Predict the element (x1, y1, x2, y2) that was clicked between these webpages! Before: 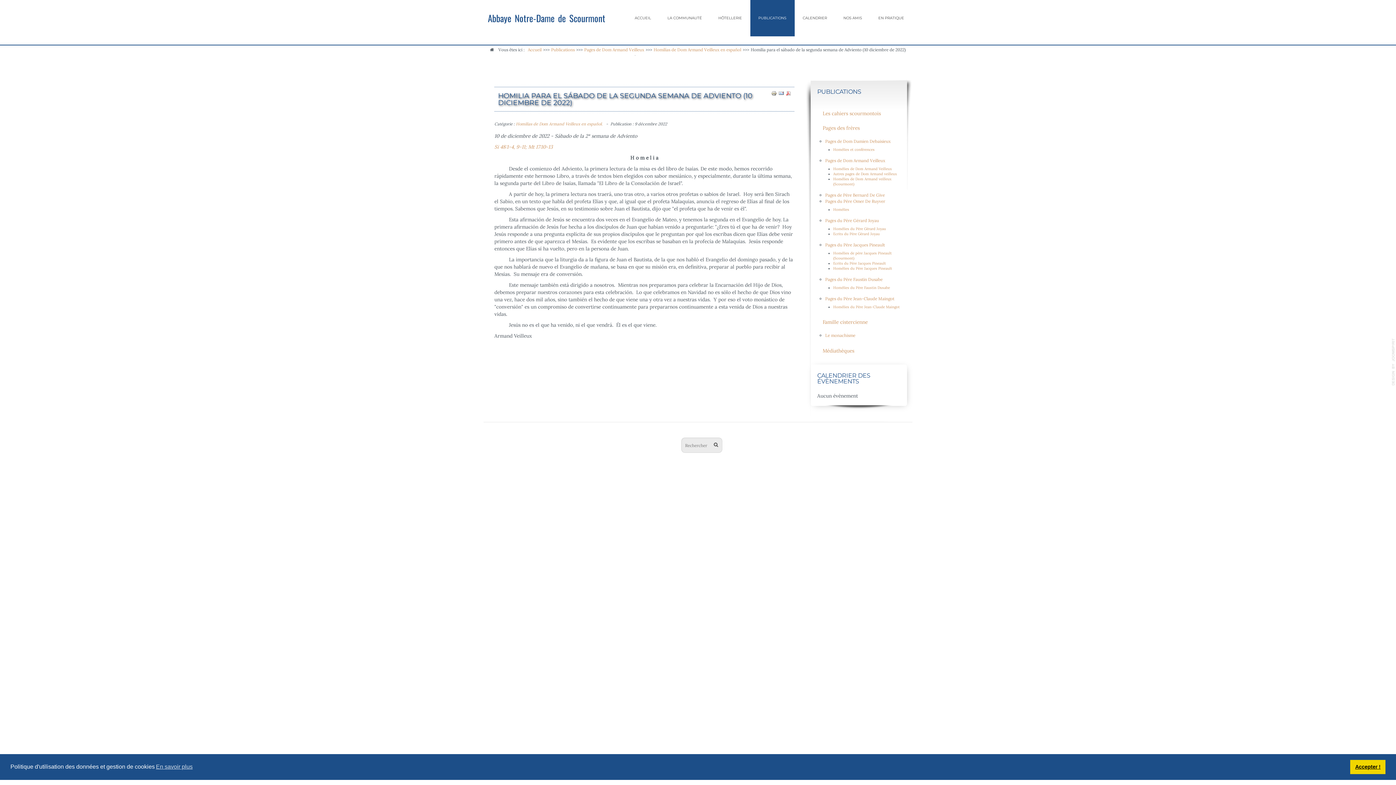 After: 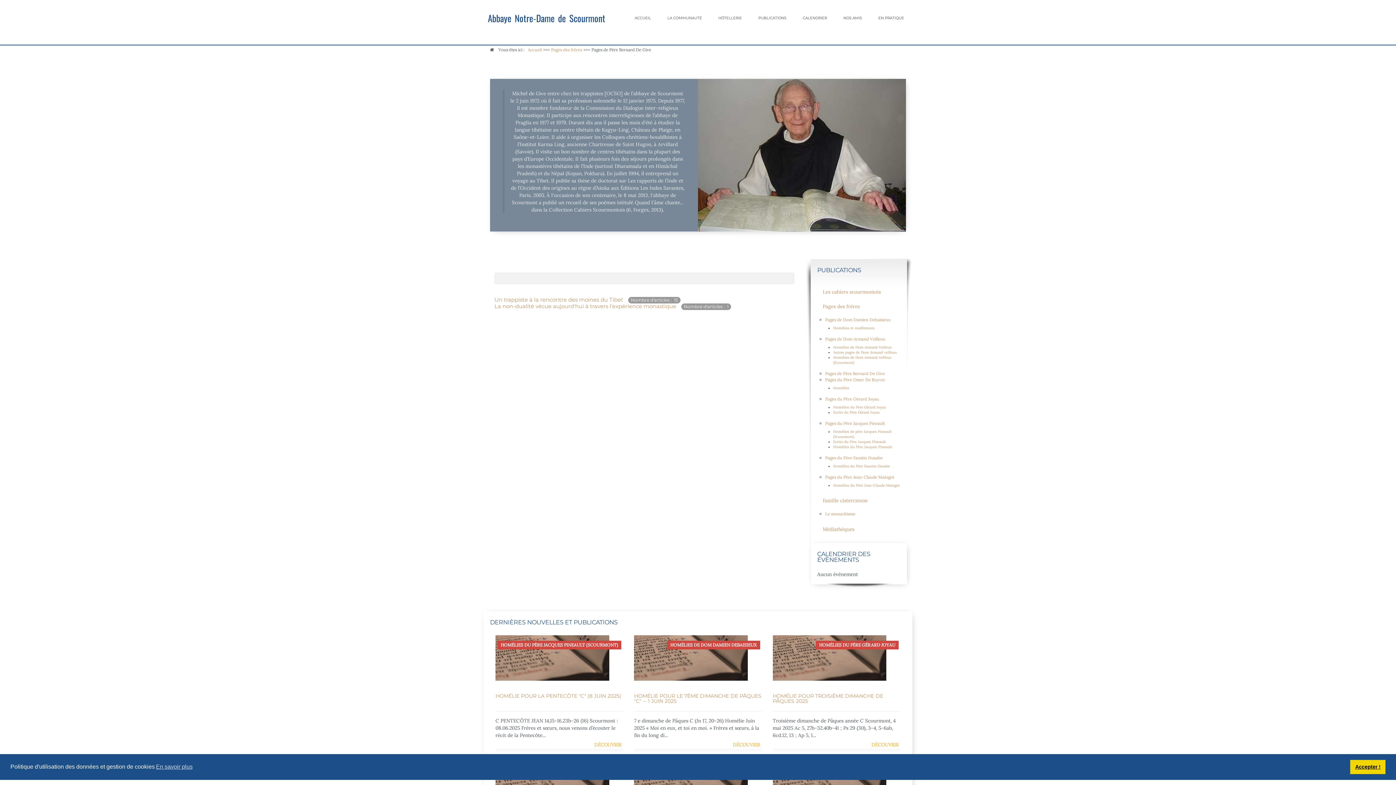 Action: label: Pages de Père Bernard De Give bbox: (825, 192, 885, 197)